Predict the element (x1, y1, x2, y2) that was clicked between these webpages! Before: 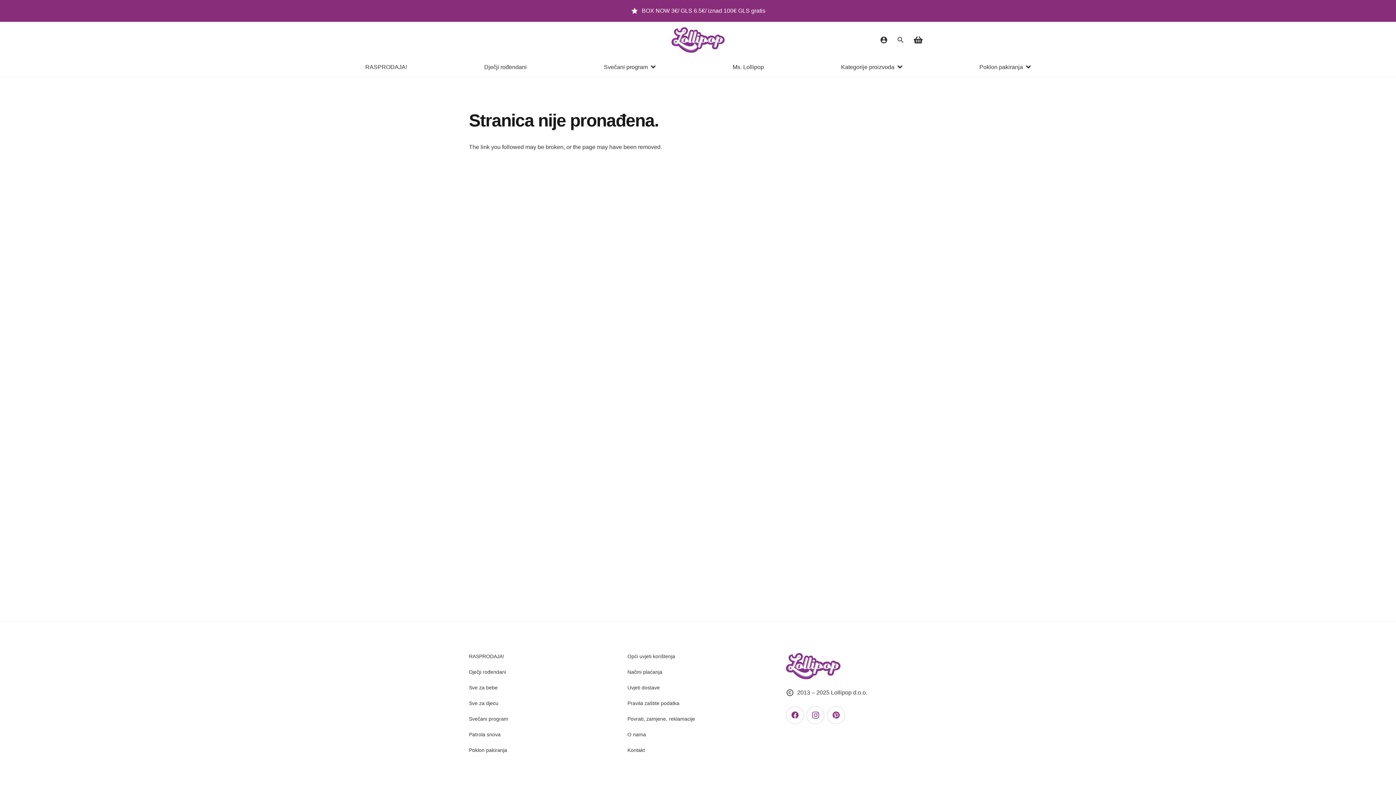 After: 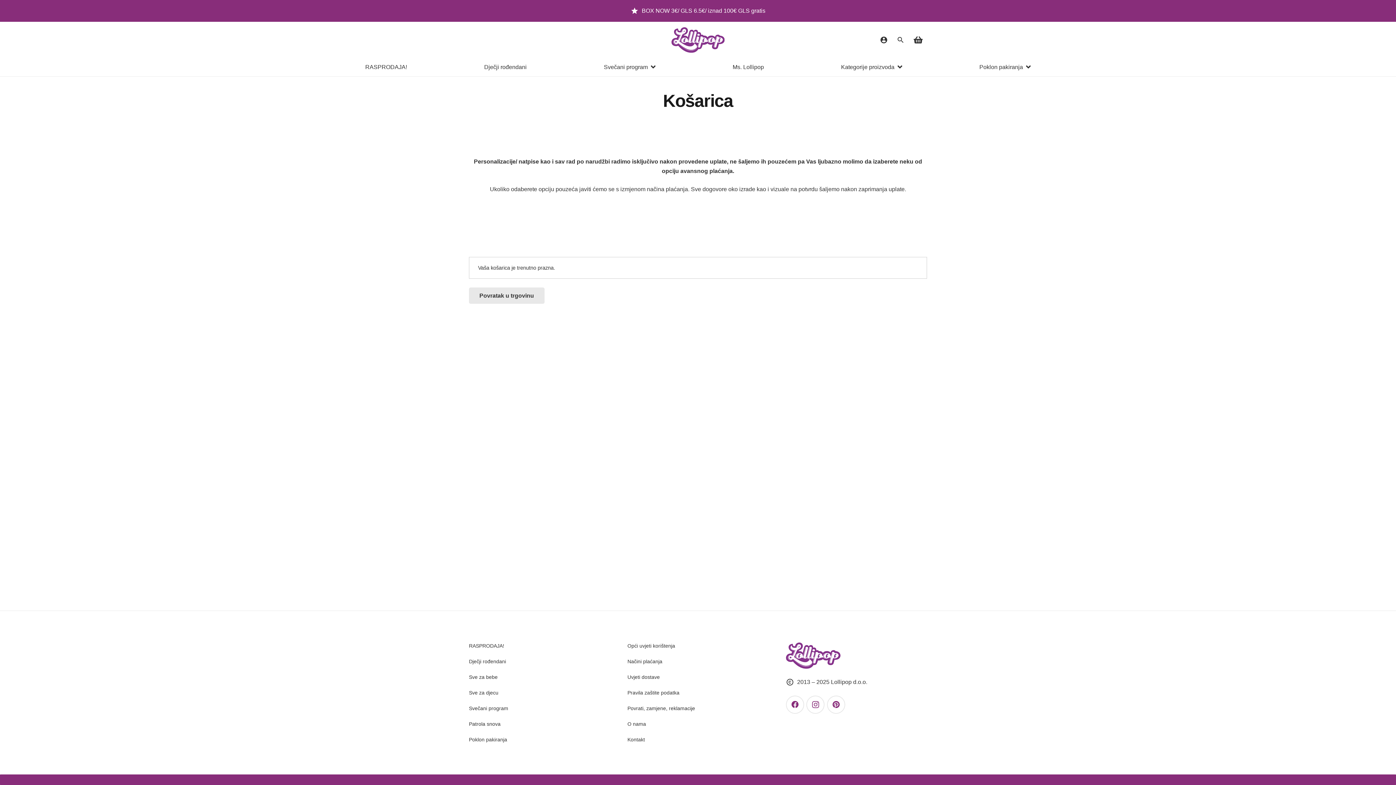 Action: label: Košarica bbox: (909, 21, 927, 58)